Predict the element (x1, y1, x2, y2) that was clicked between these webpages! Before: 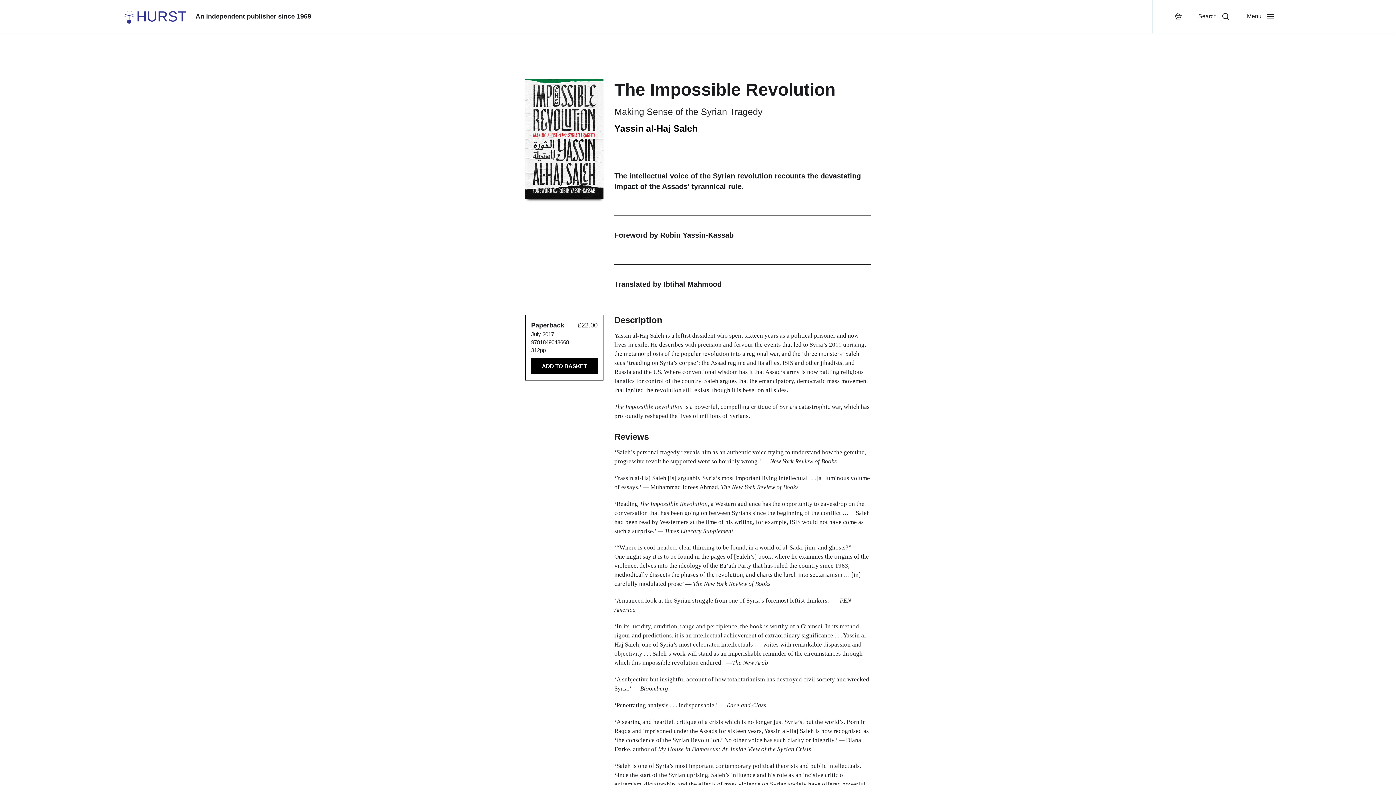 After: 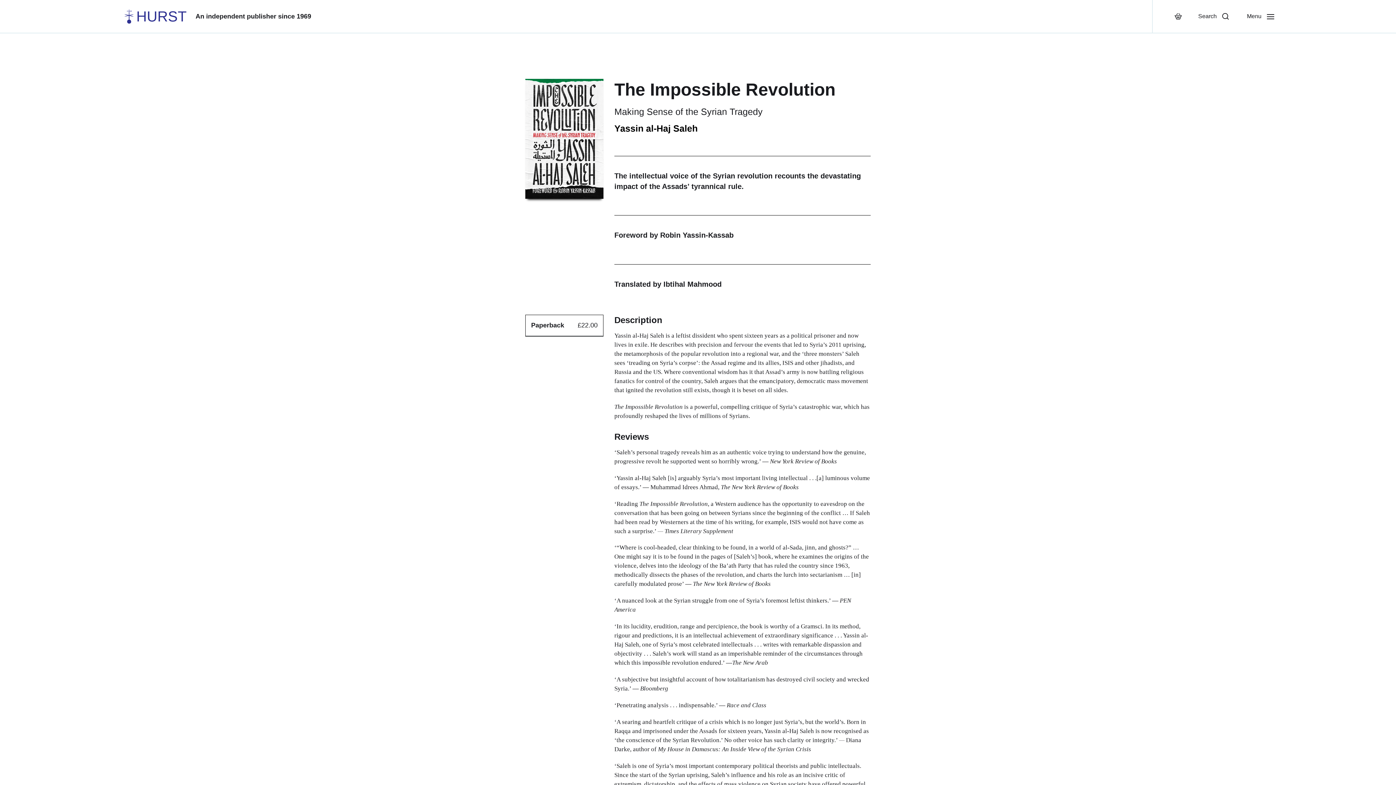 Action: label: Paperback
£22.00 bbox: (525, 320, 603, 330)